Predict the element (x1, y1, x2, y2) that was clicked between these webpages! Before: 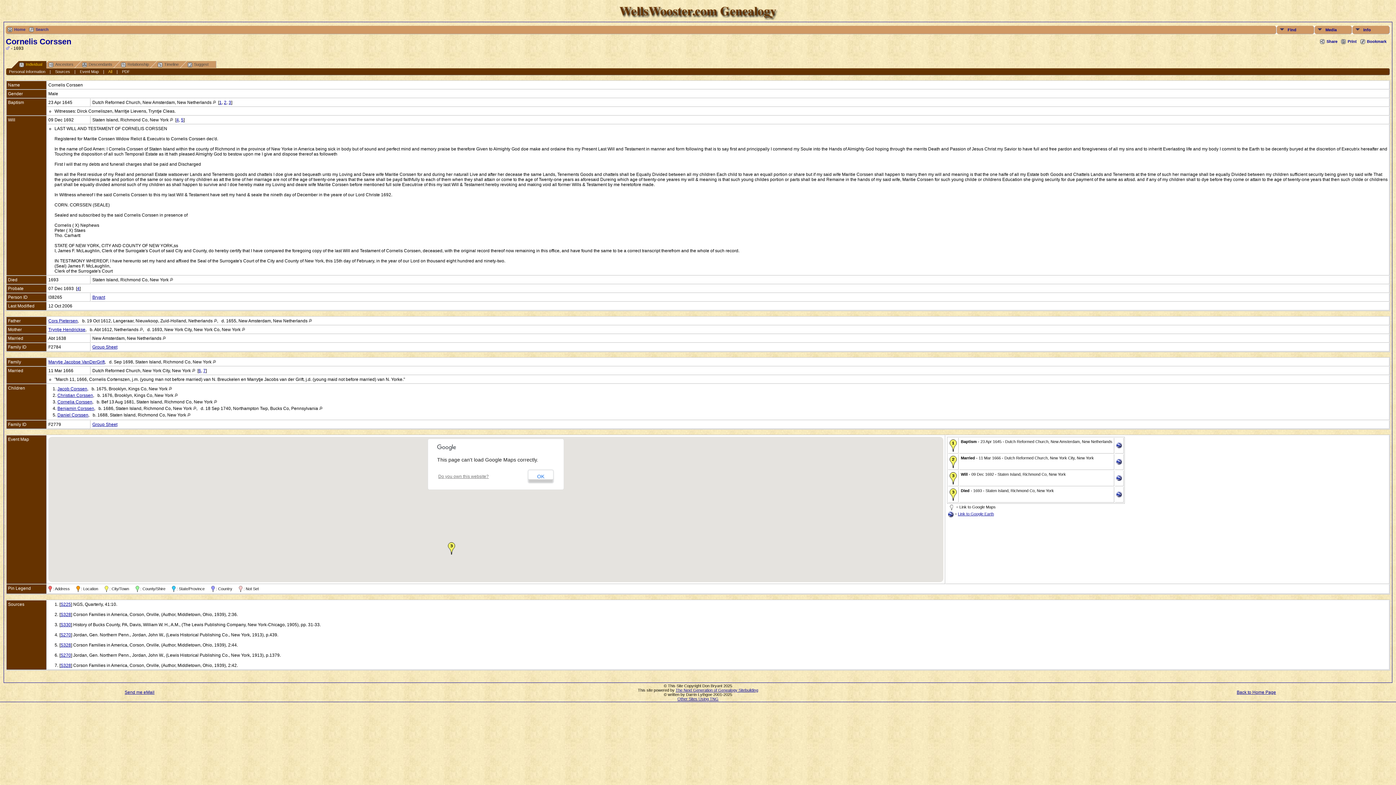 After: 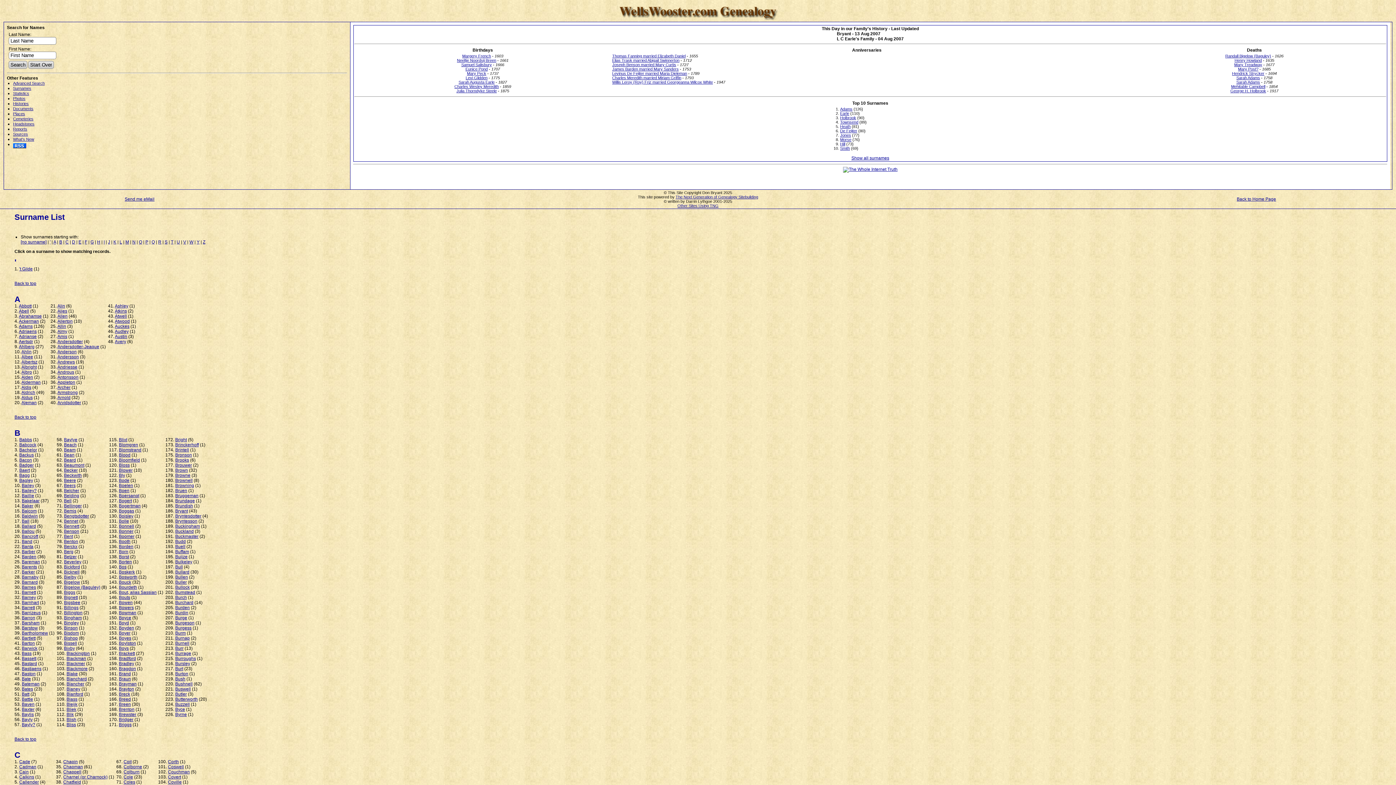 Action: bbox: (7, 27, 25, 32) label: Home